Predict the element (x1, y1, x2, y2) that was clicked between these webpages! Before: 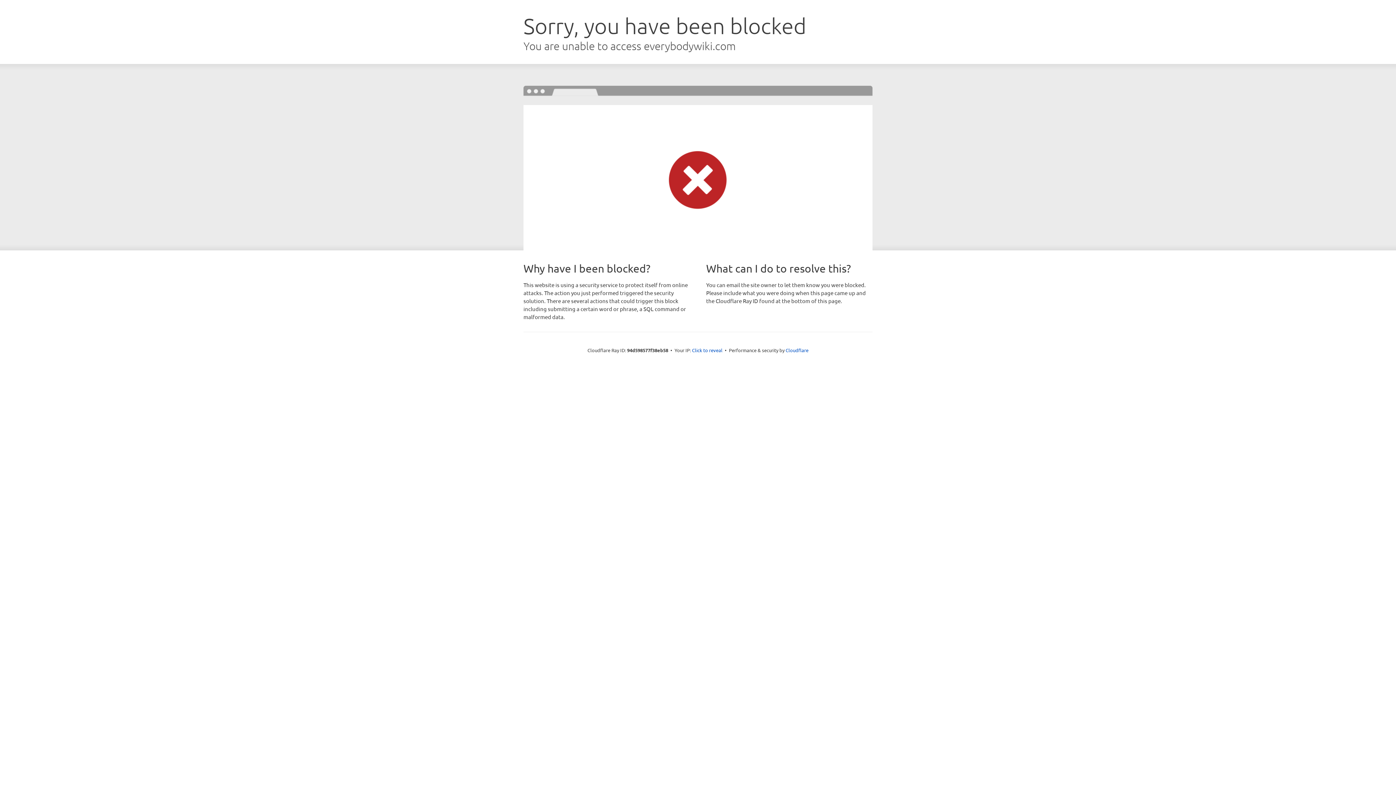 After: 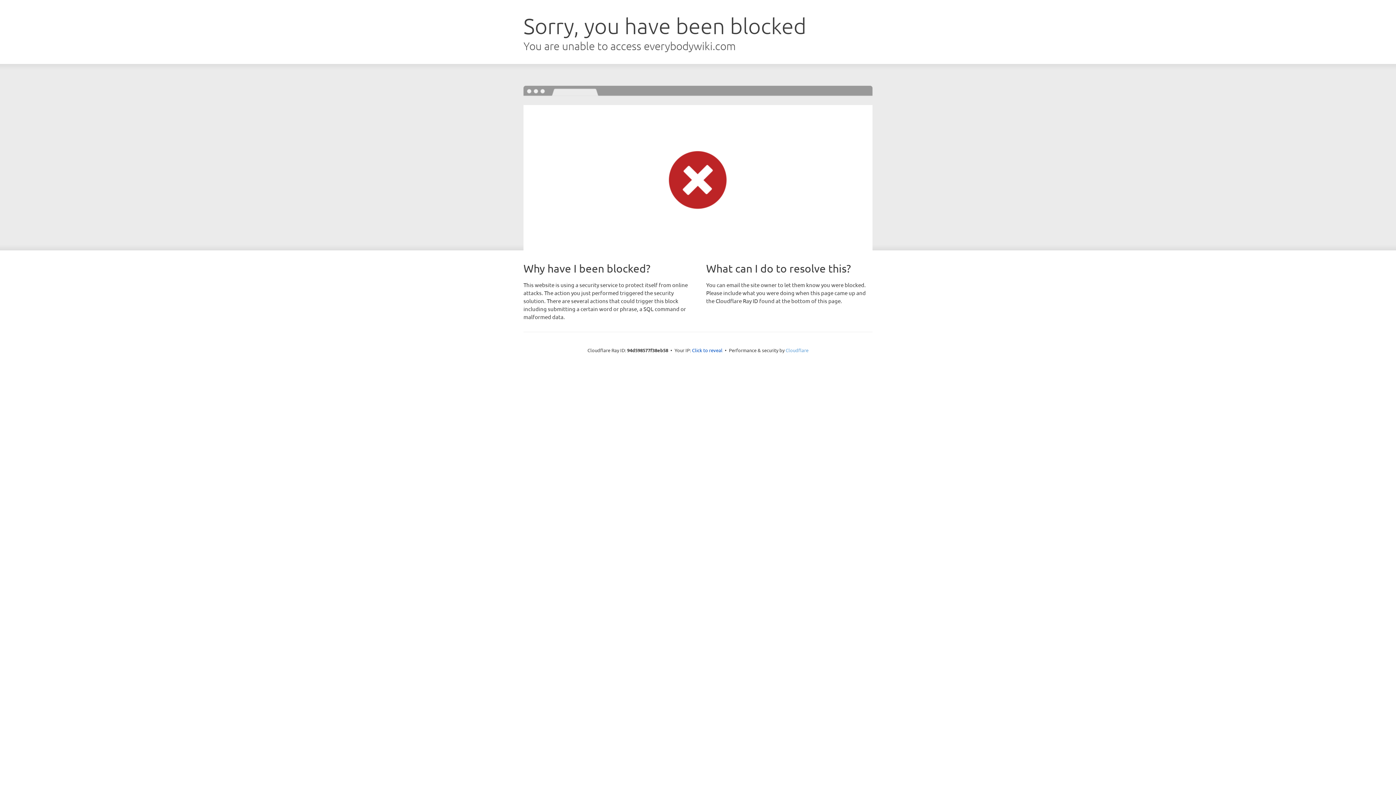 Action: label: Cloudflare bbox: (785, 347, 808, 353)